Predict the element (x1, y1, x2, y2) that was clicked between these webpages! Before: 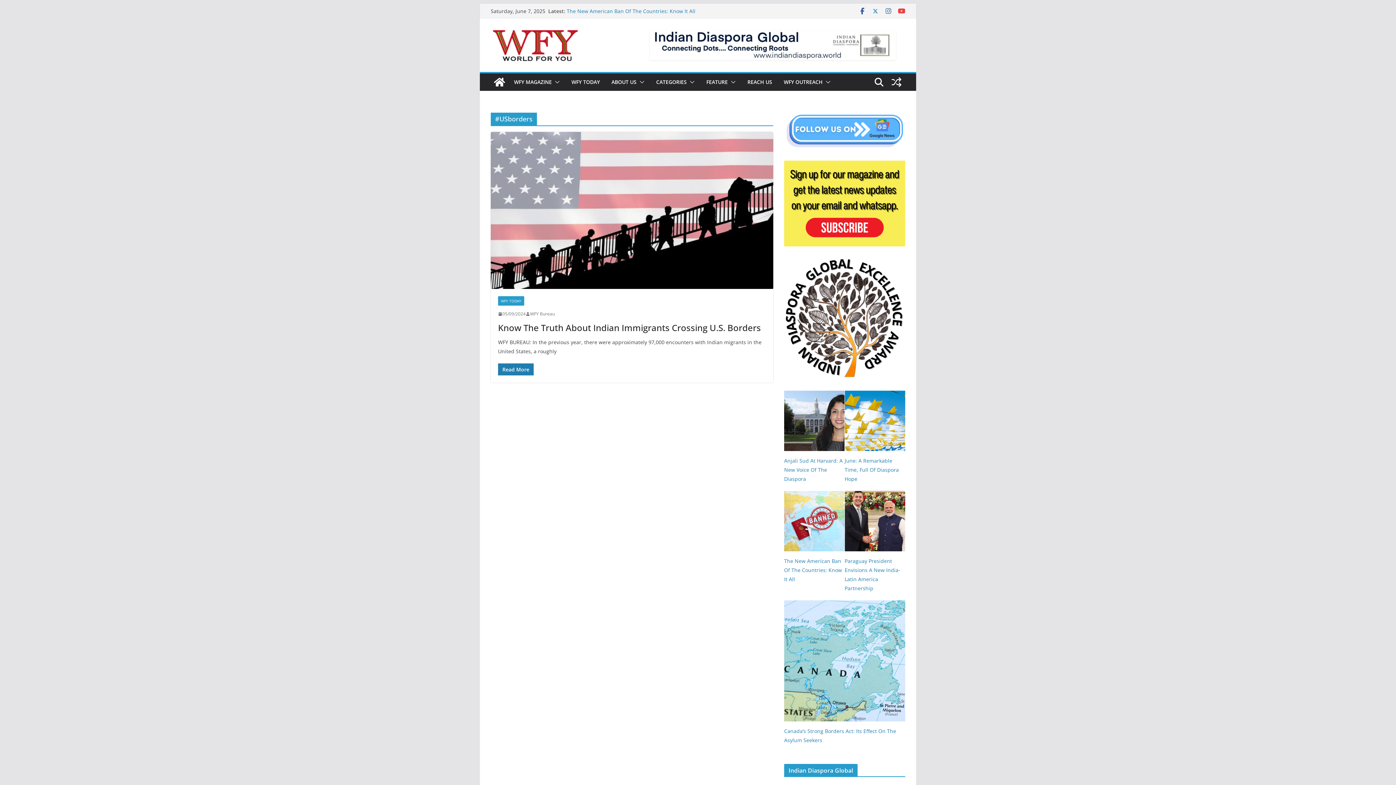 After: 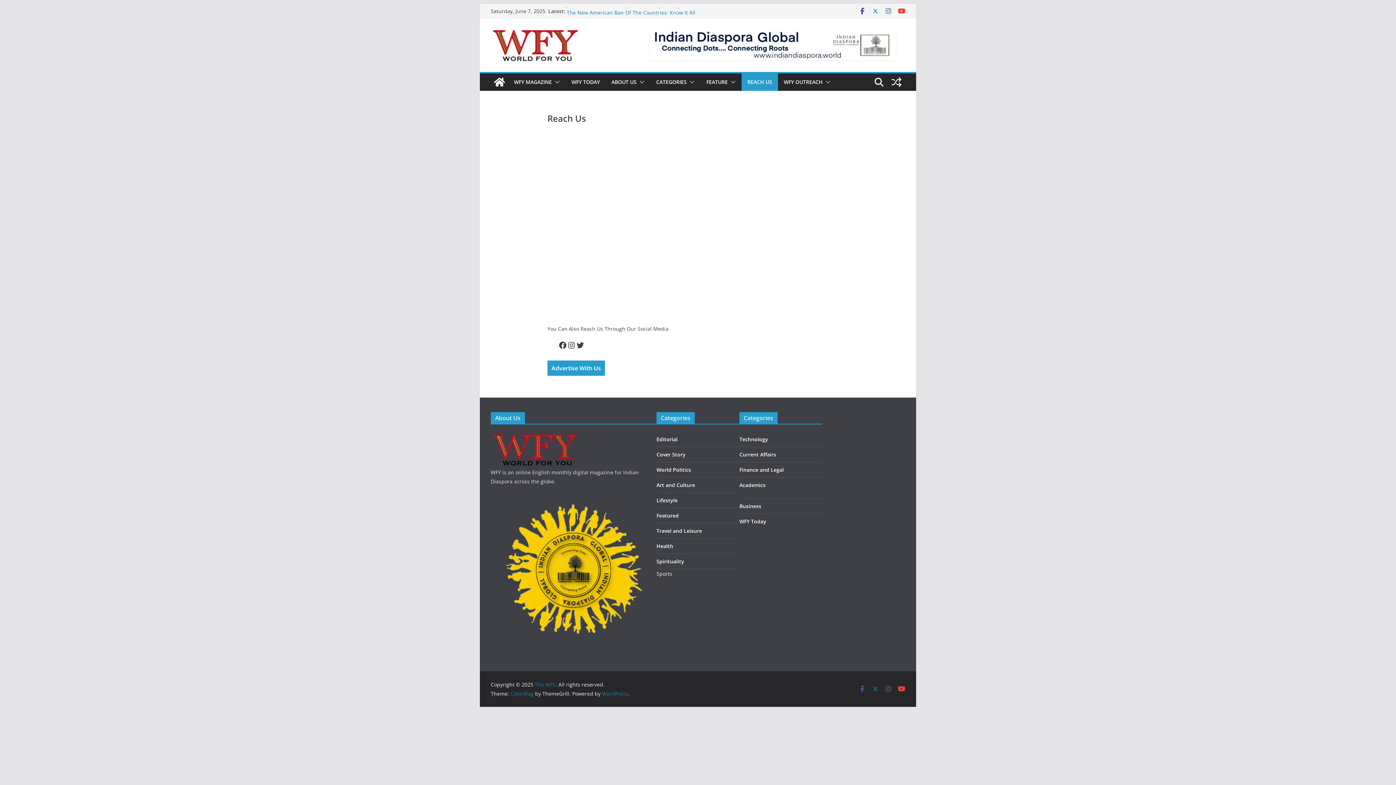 Action: bbox: (747, 77, 772, 87) label: REACH US